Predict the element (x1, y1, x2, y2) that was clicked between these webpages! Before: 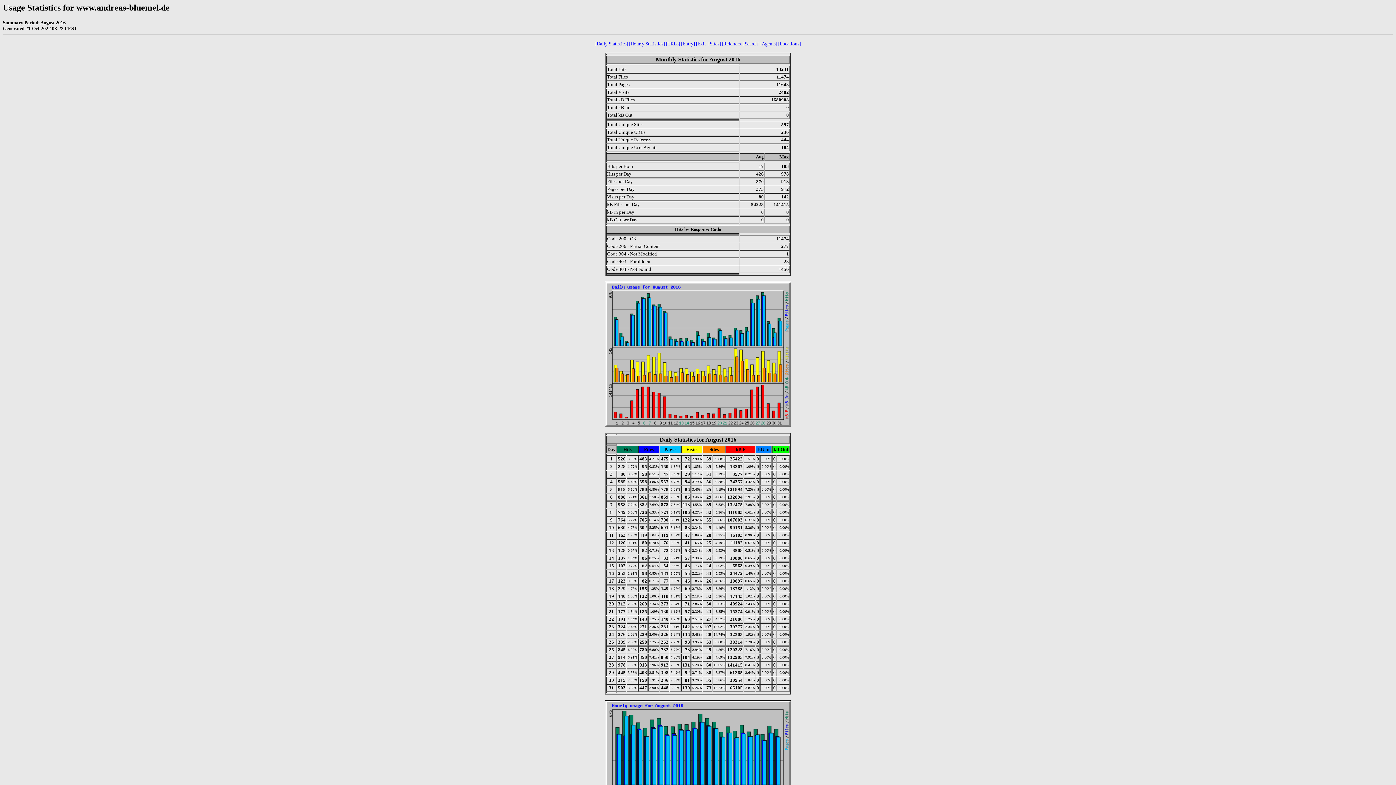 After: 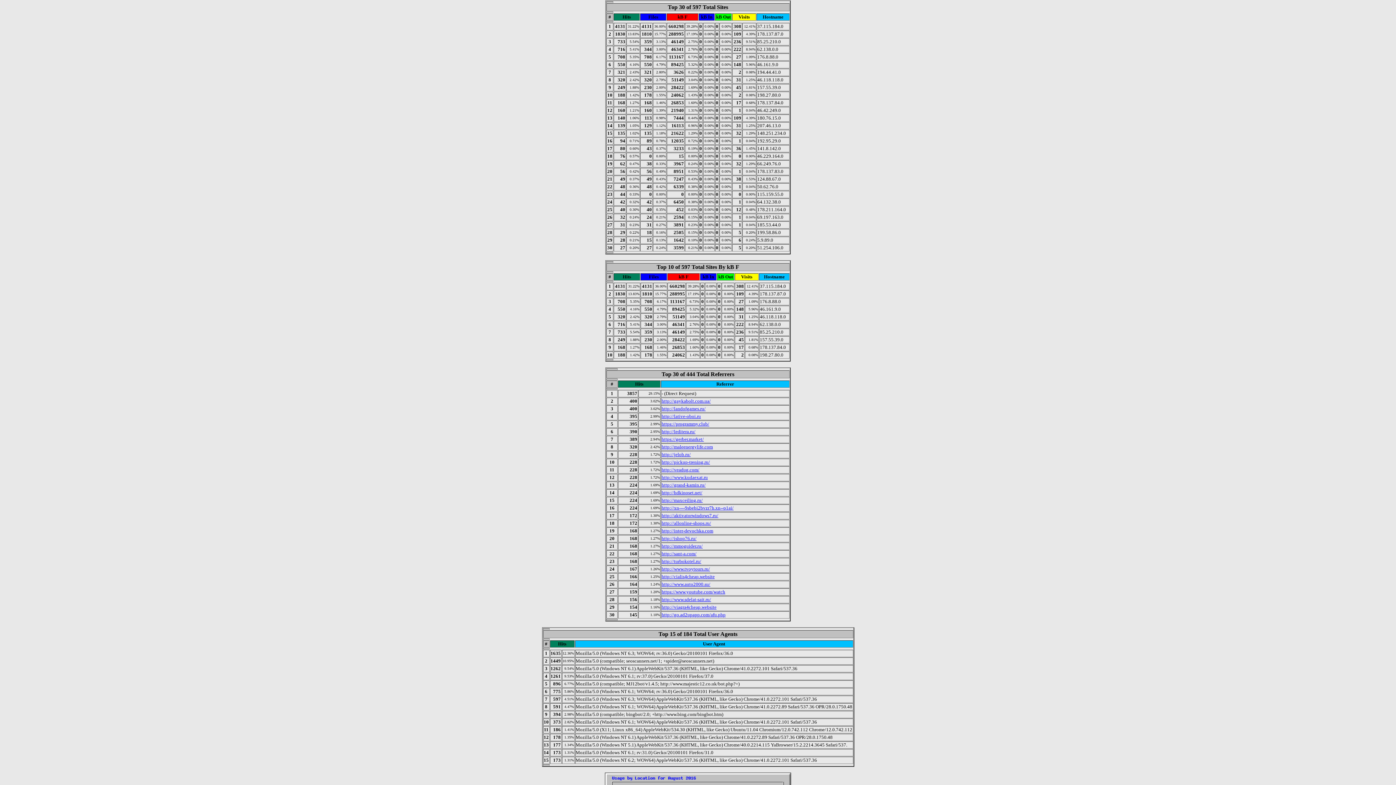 Action: label: [Sites] bbox: (708, 41, 720, 46)